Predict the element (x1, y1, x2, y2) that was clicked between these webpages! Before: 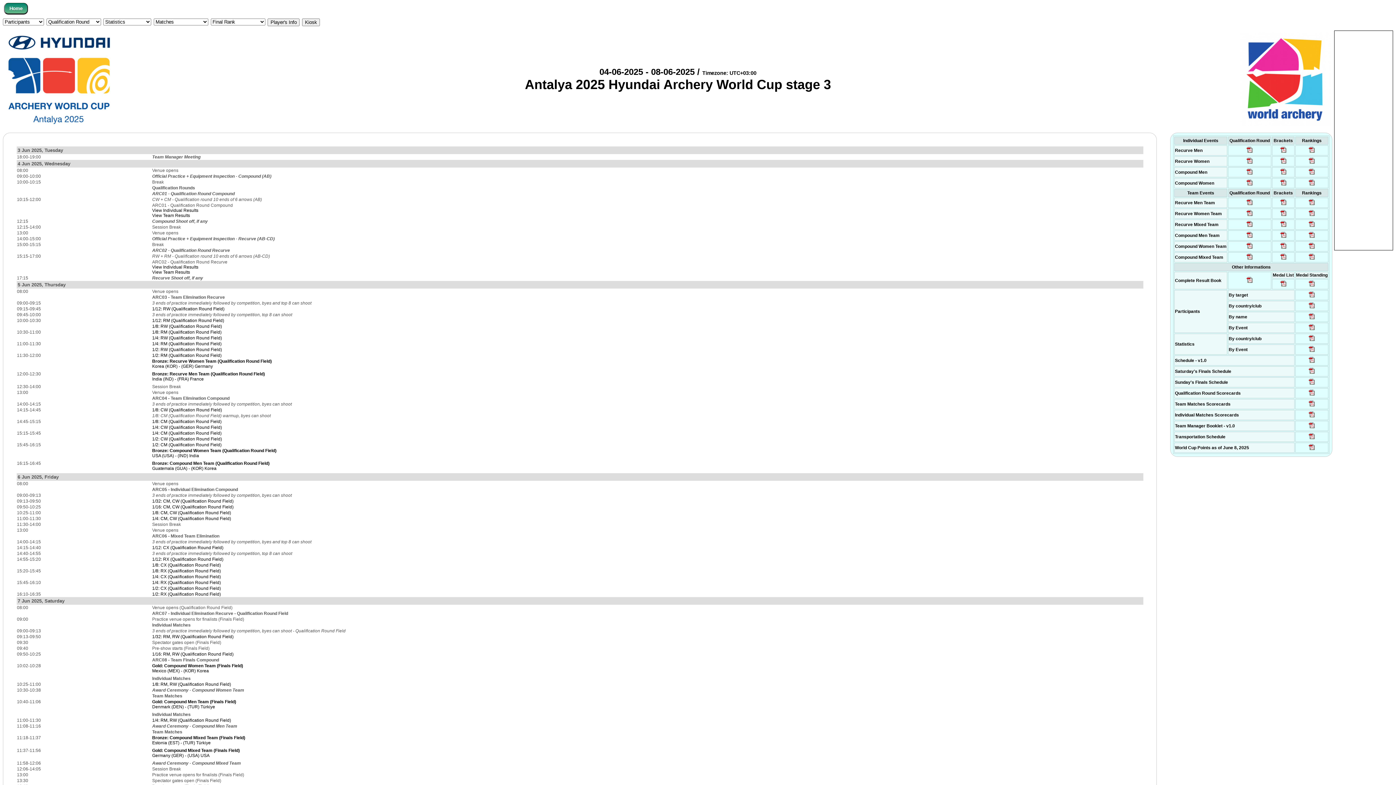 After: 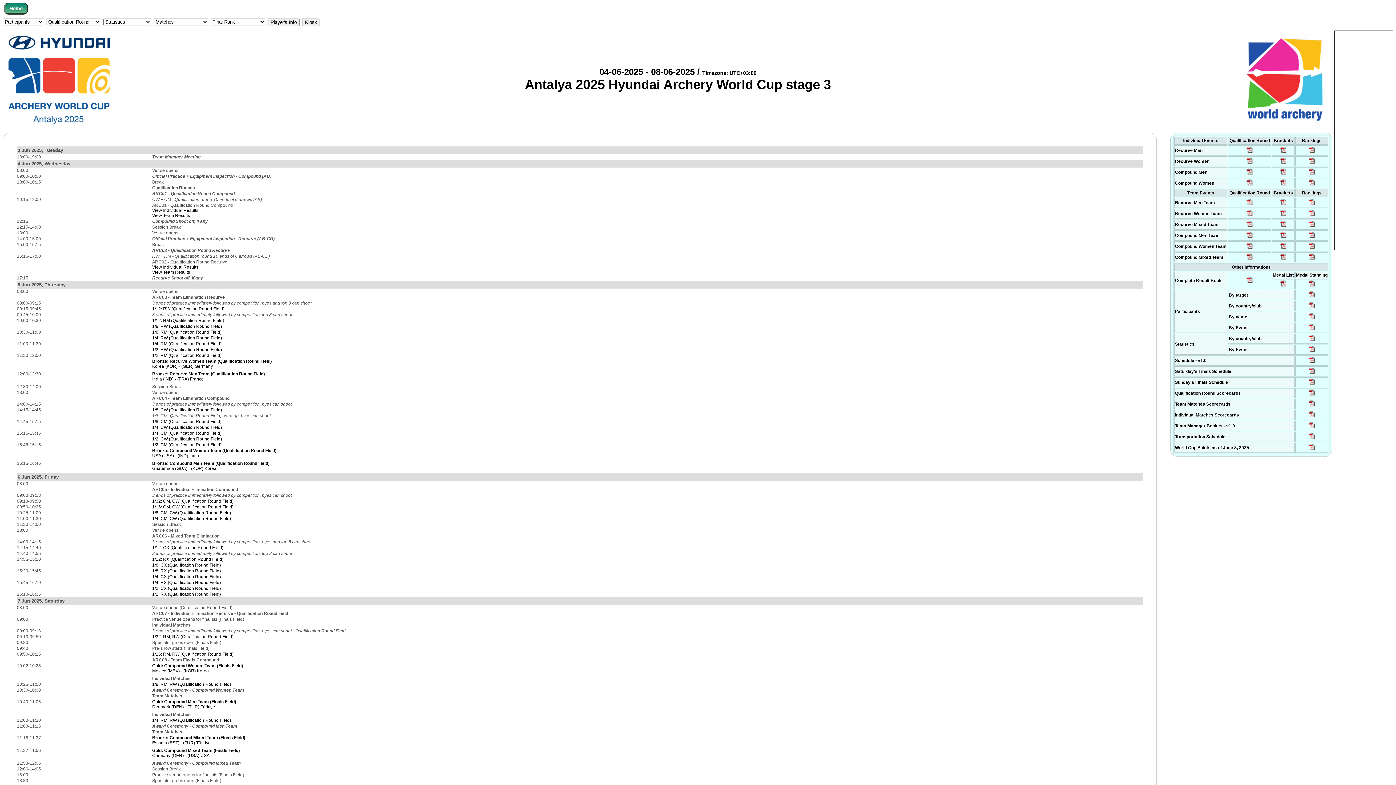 Action: bbox: (1246, 171, 1253, 176)